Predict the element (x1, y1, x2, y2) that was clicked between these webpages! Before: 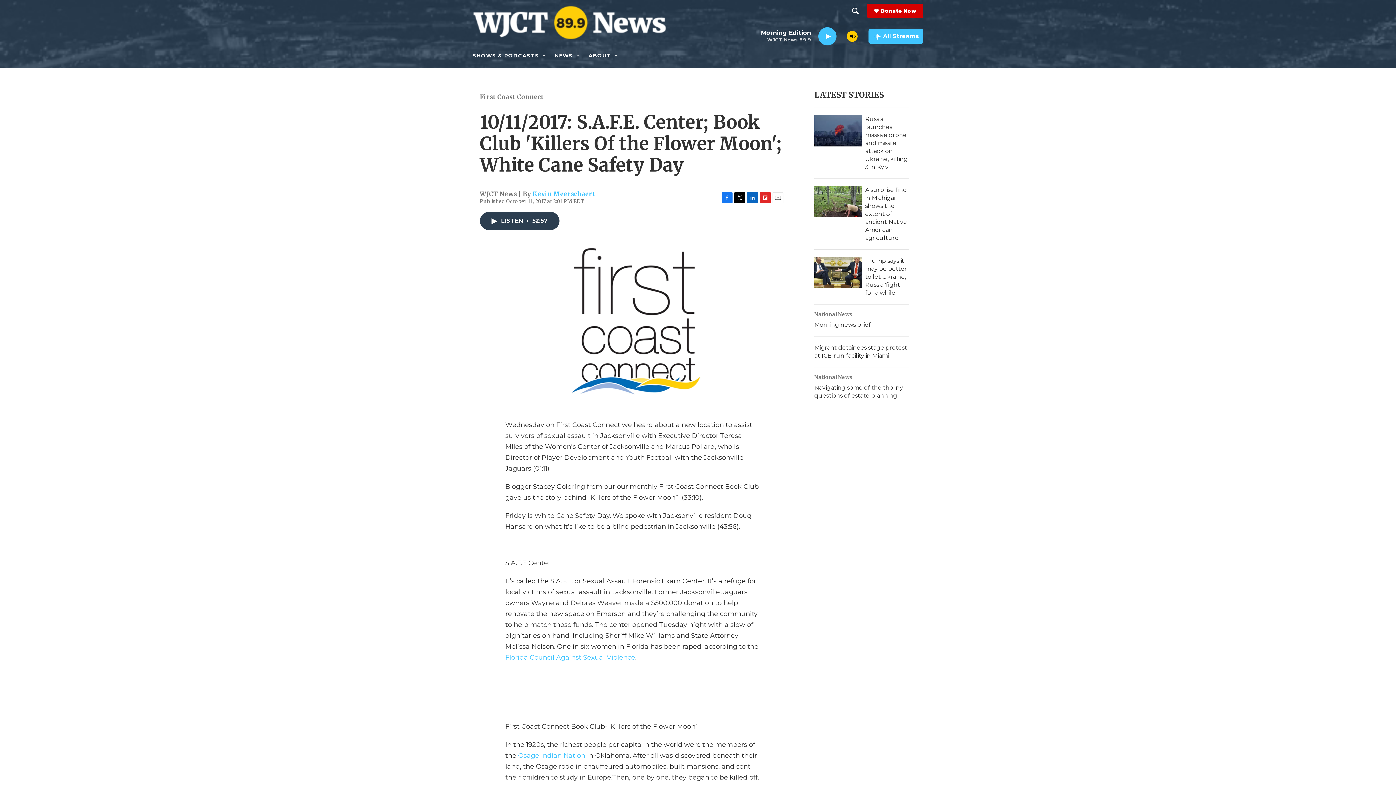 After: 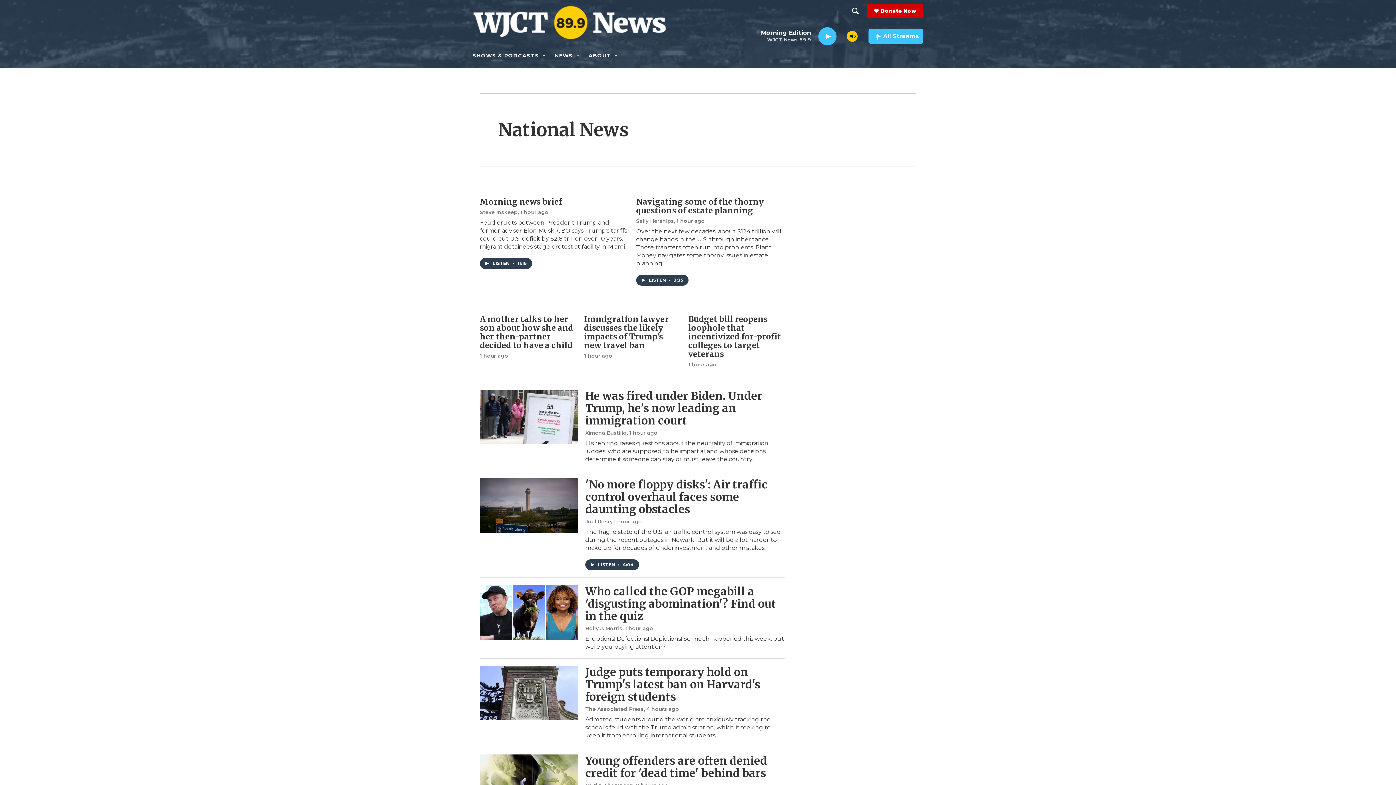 Action: label: National News bbox: (814, 374, 852, 380)